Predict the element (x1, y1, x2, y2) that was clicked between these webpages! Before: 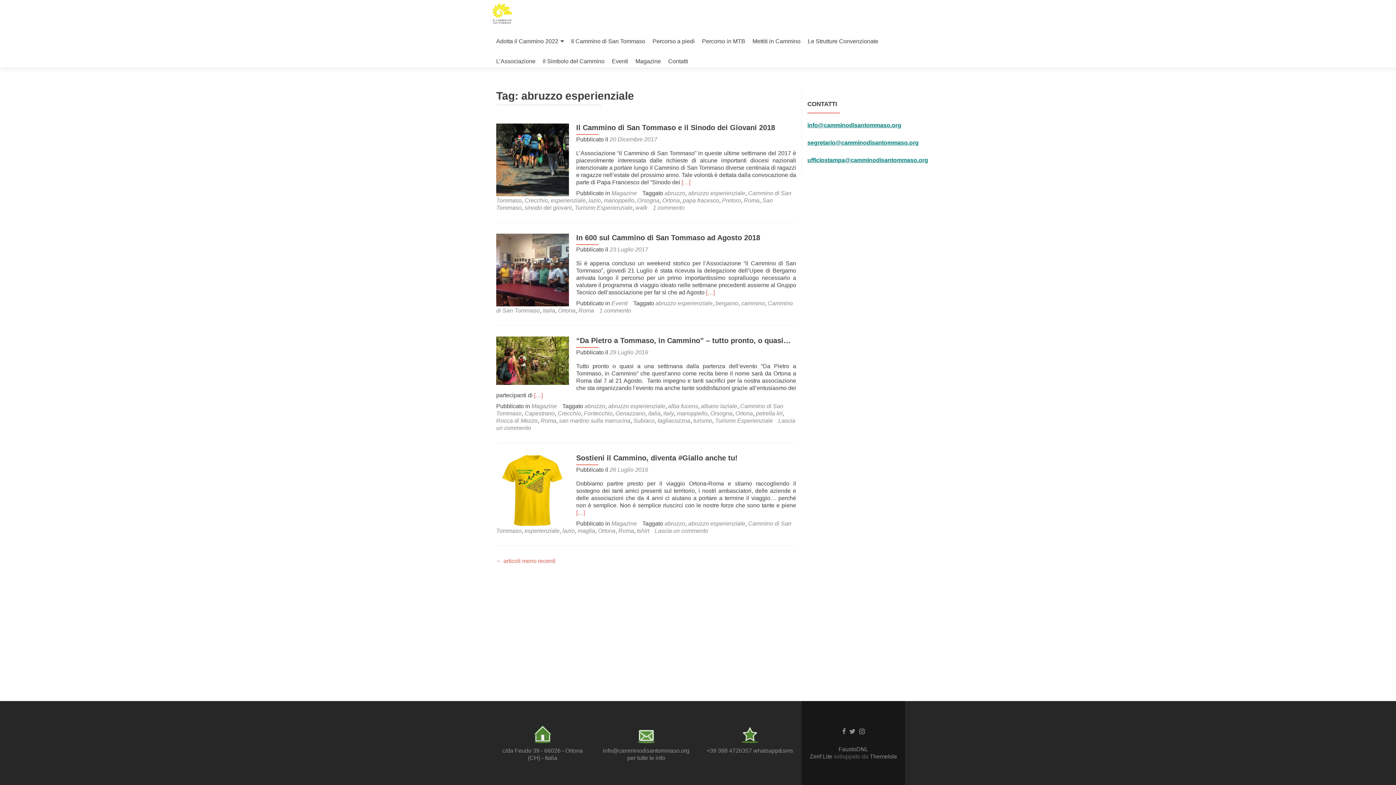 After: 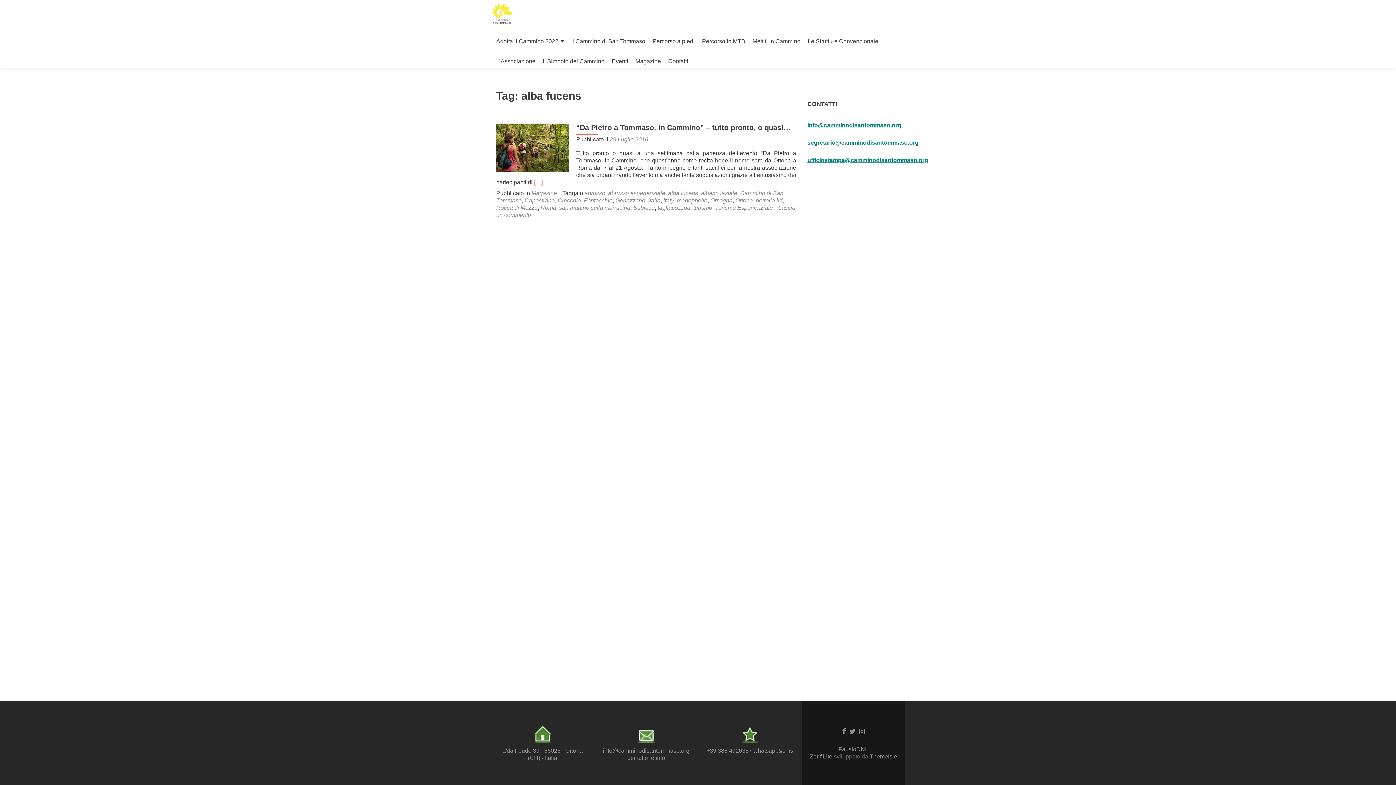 Action: bbox: (668, 403, 698, 409) label: alba fucens